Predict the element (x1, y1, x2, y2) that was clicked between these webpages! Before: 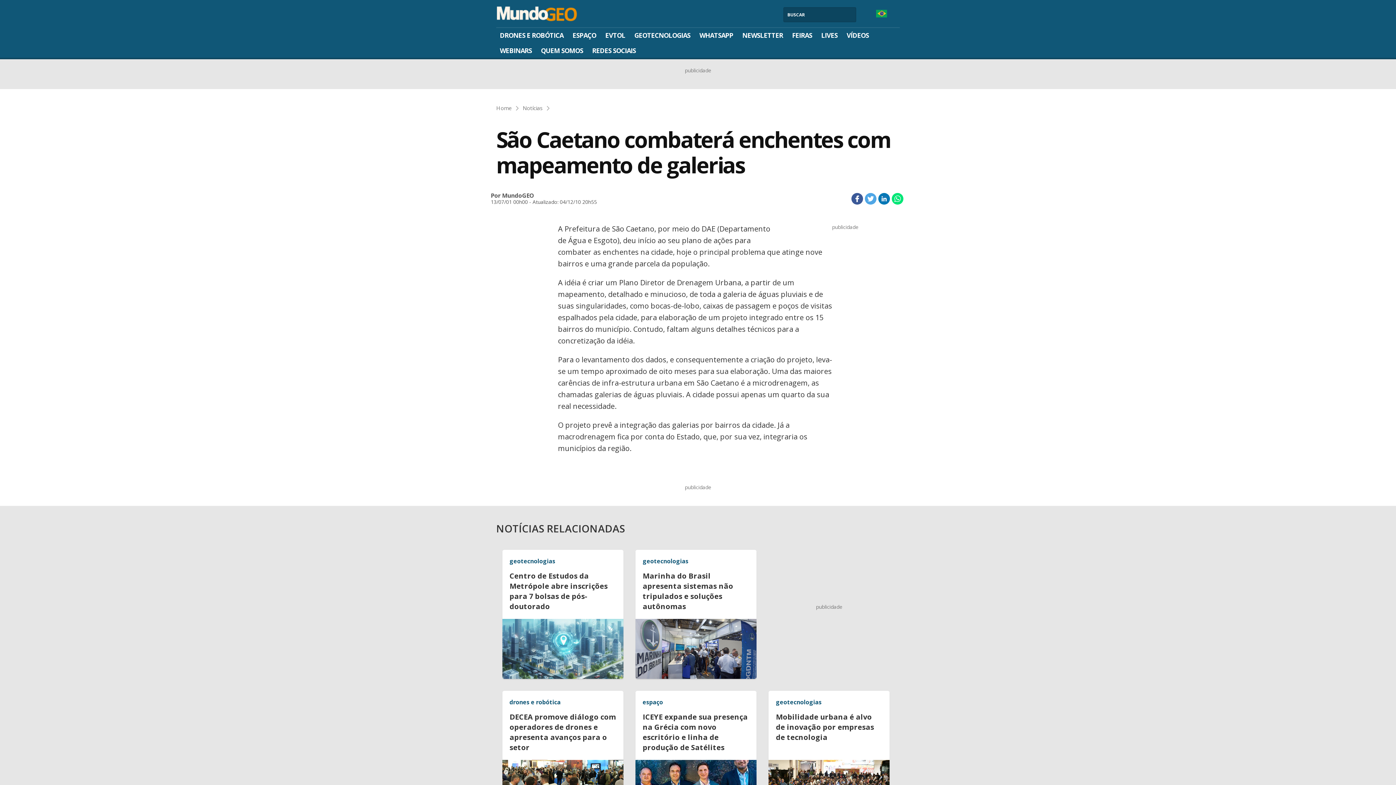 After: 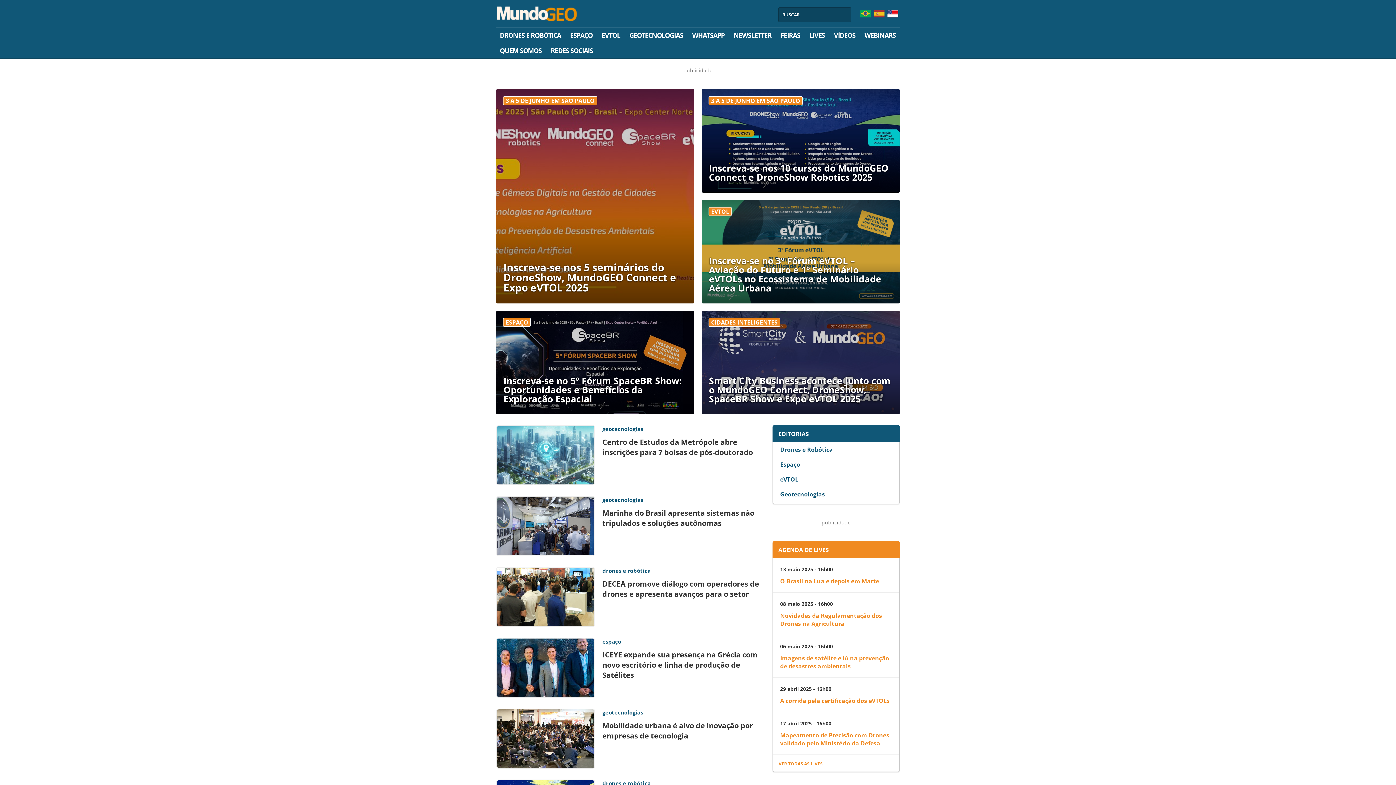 Action: bbox: (494, 1, 579, 21)